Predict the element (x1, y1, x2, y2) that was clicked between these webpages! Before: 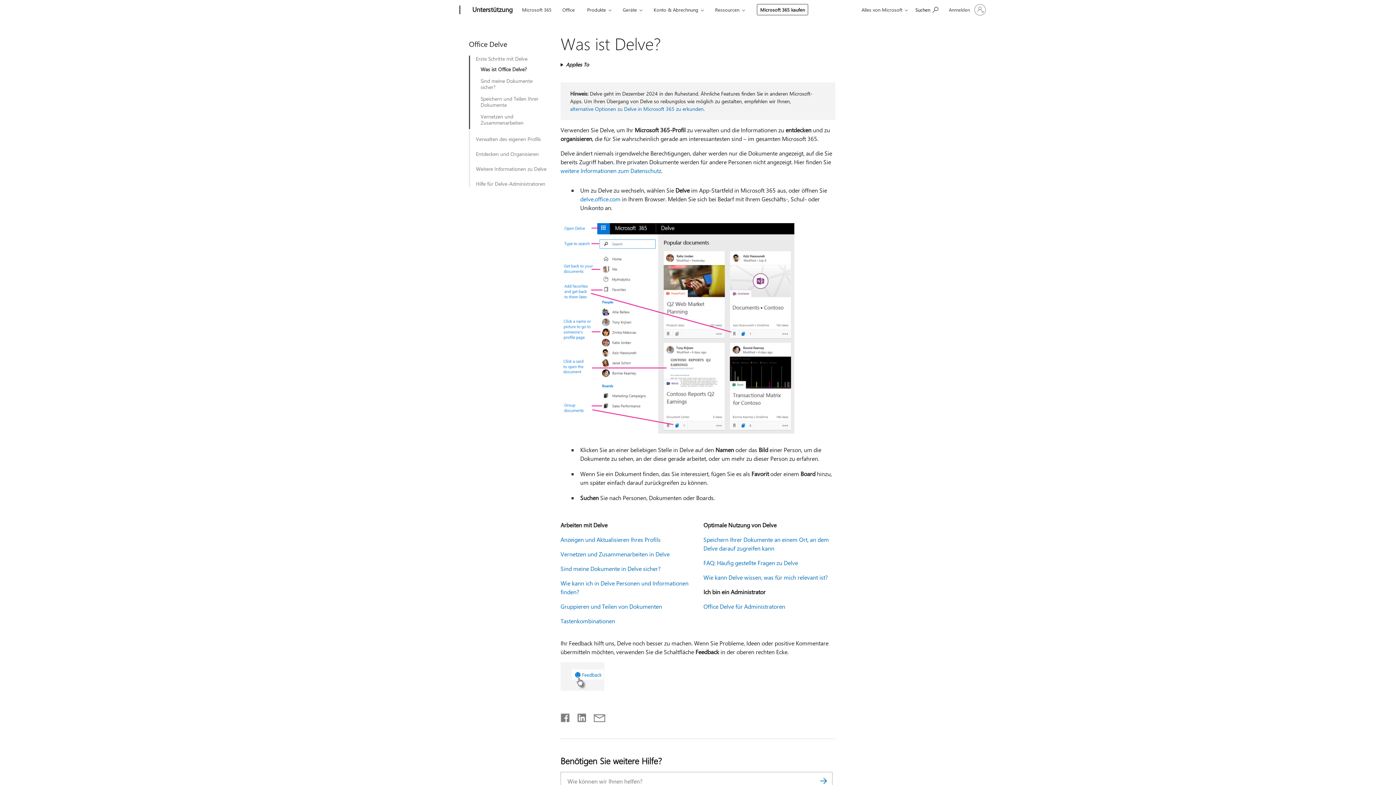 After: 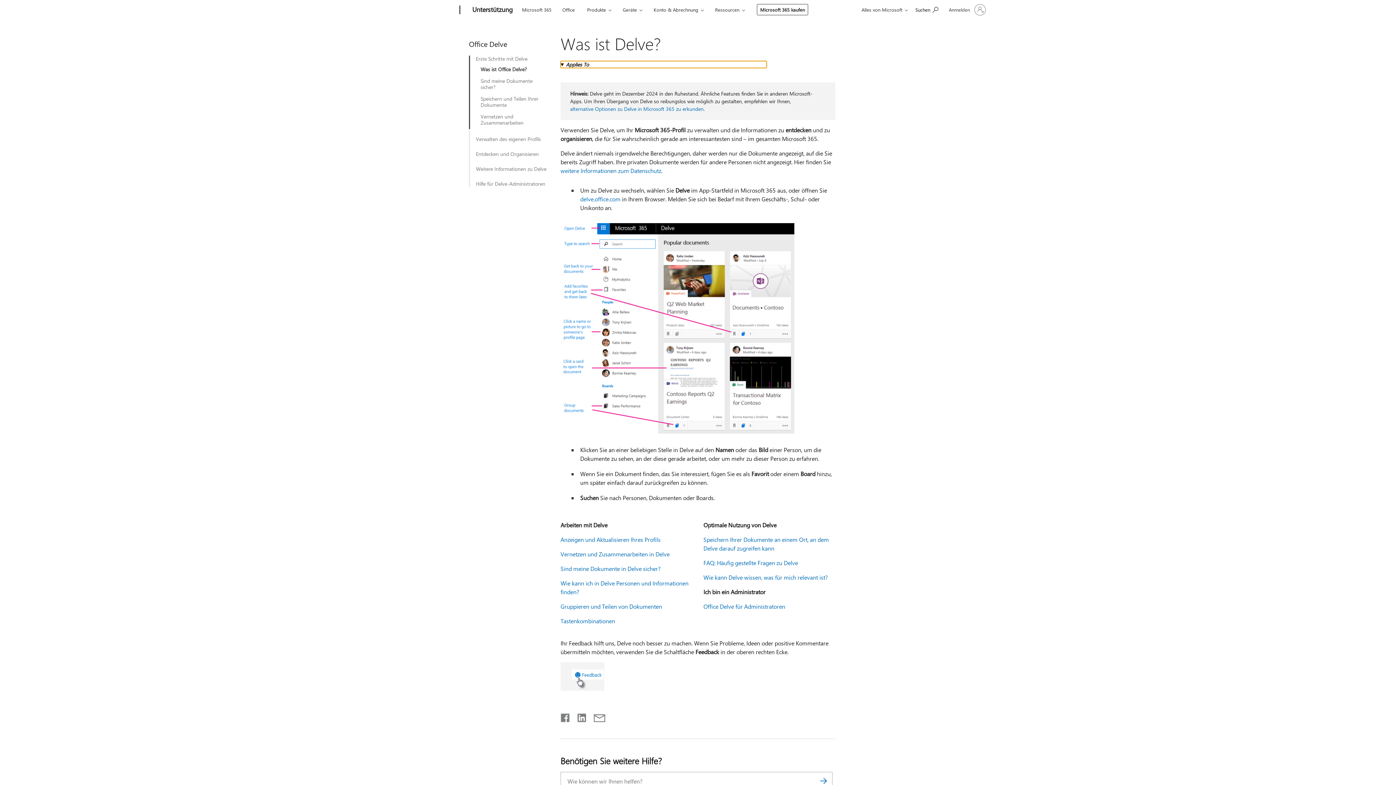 Action: label: Applies To bbox: (560, 61, 766, 68)